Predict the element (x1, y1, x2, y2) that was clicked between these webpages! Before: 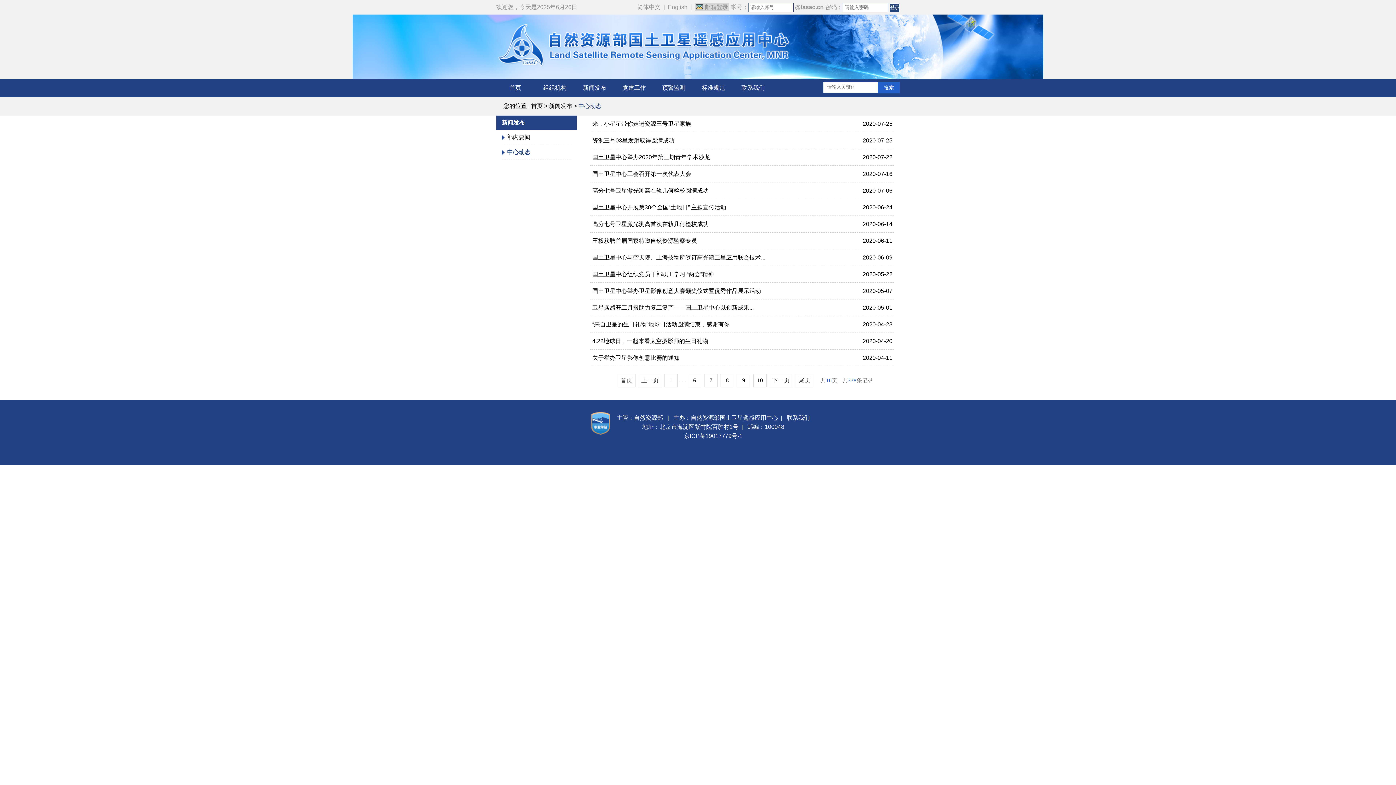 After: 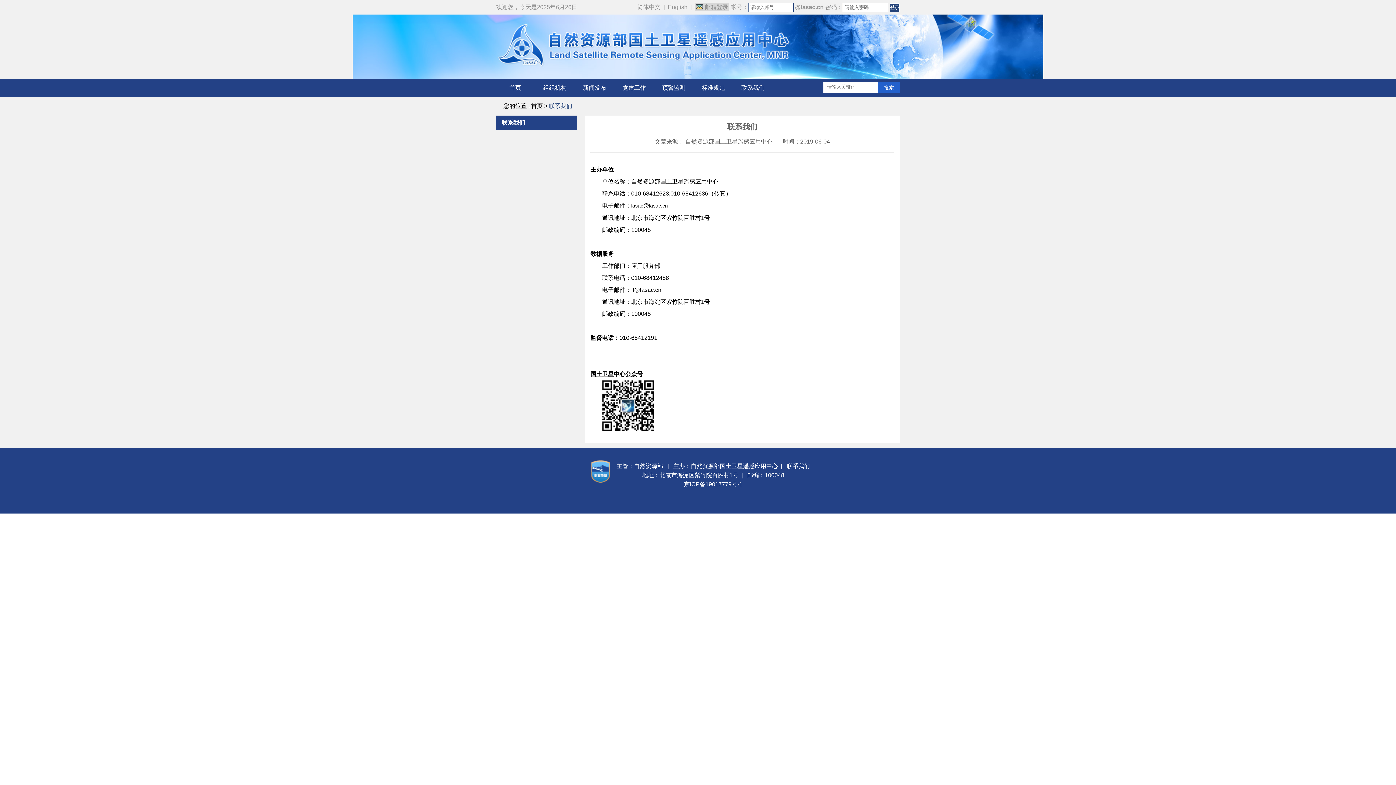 Action: bbox: (786, 414, 810, 421) label: 联系我们